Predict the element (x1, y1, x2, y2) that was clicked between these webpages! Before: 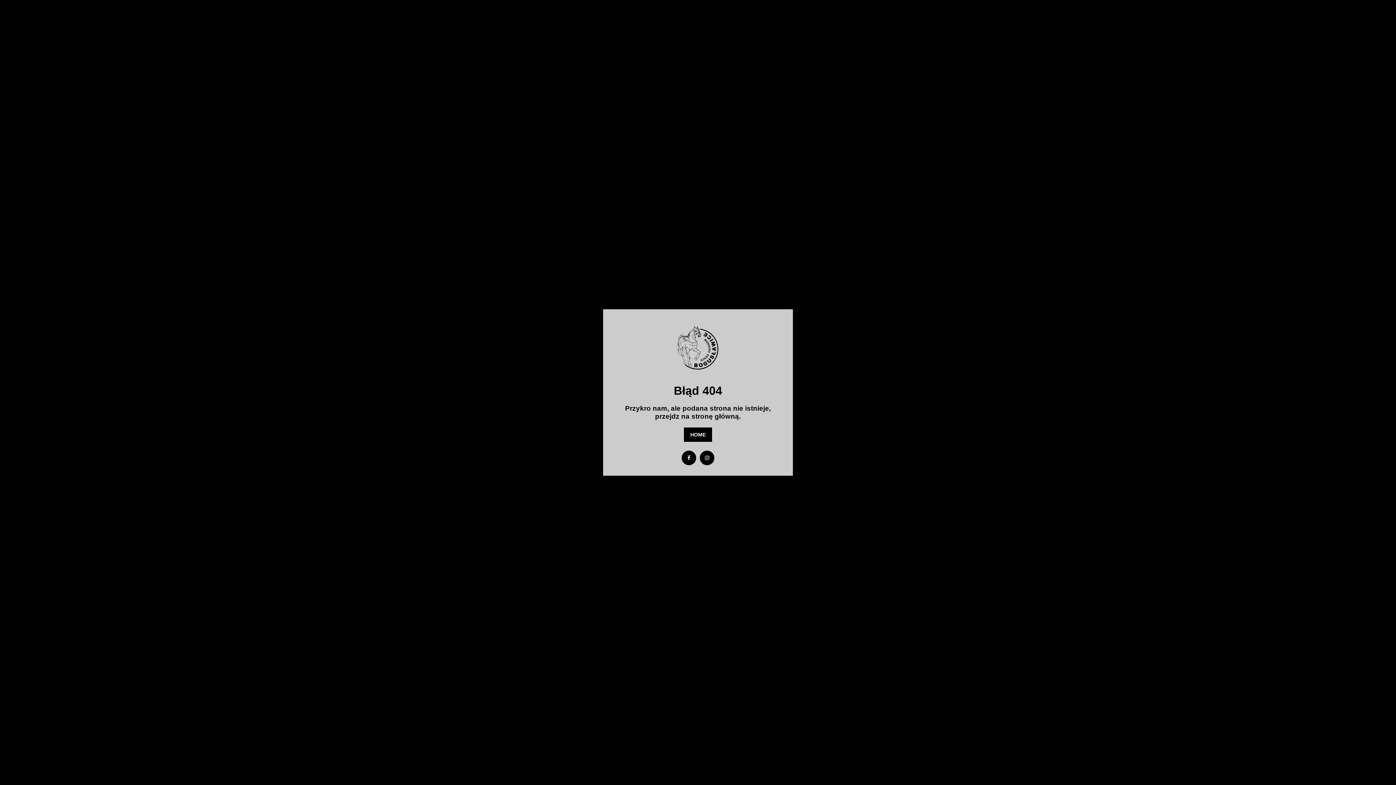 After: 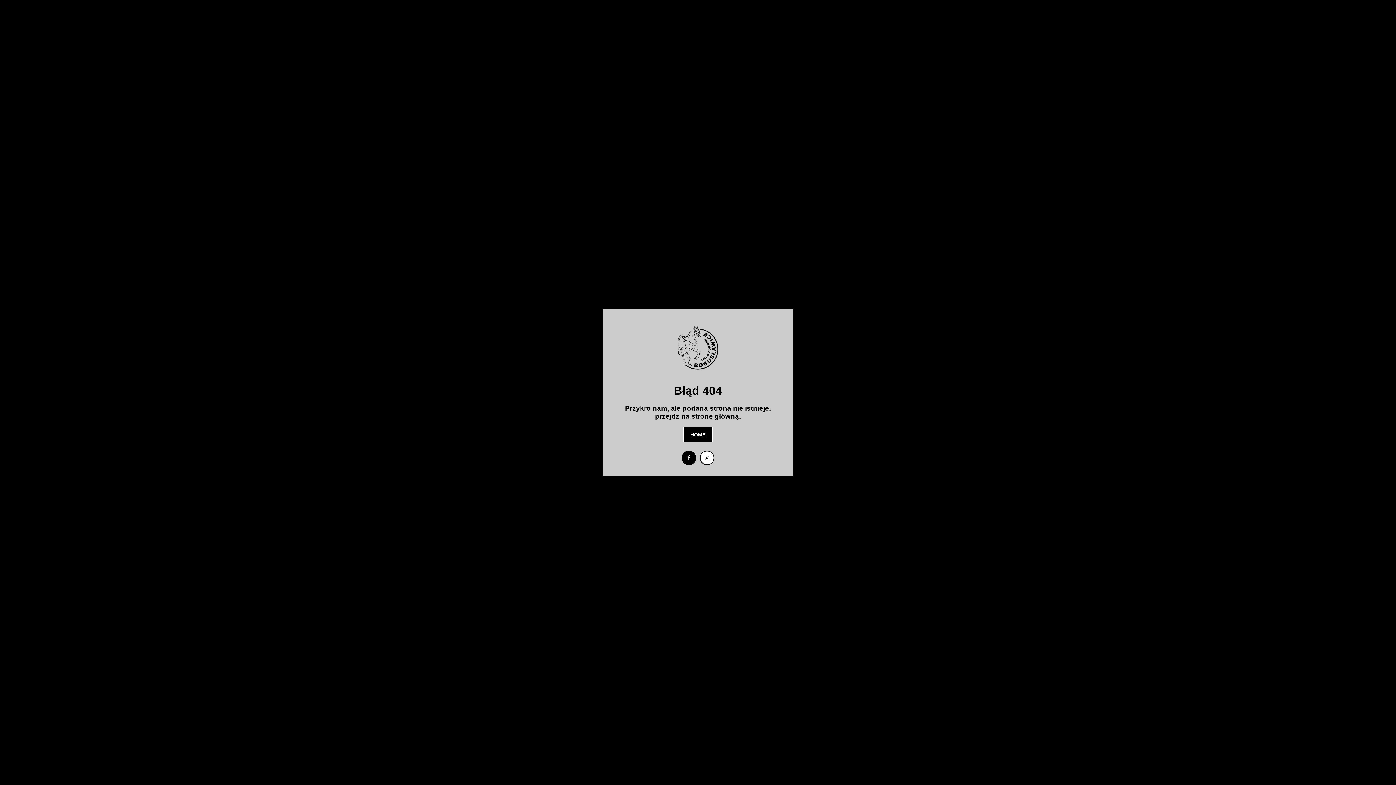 Action: bbox: (700, 450, 714, 465)